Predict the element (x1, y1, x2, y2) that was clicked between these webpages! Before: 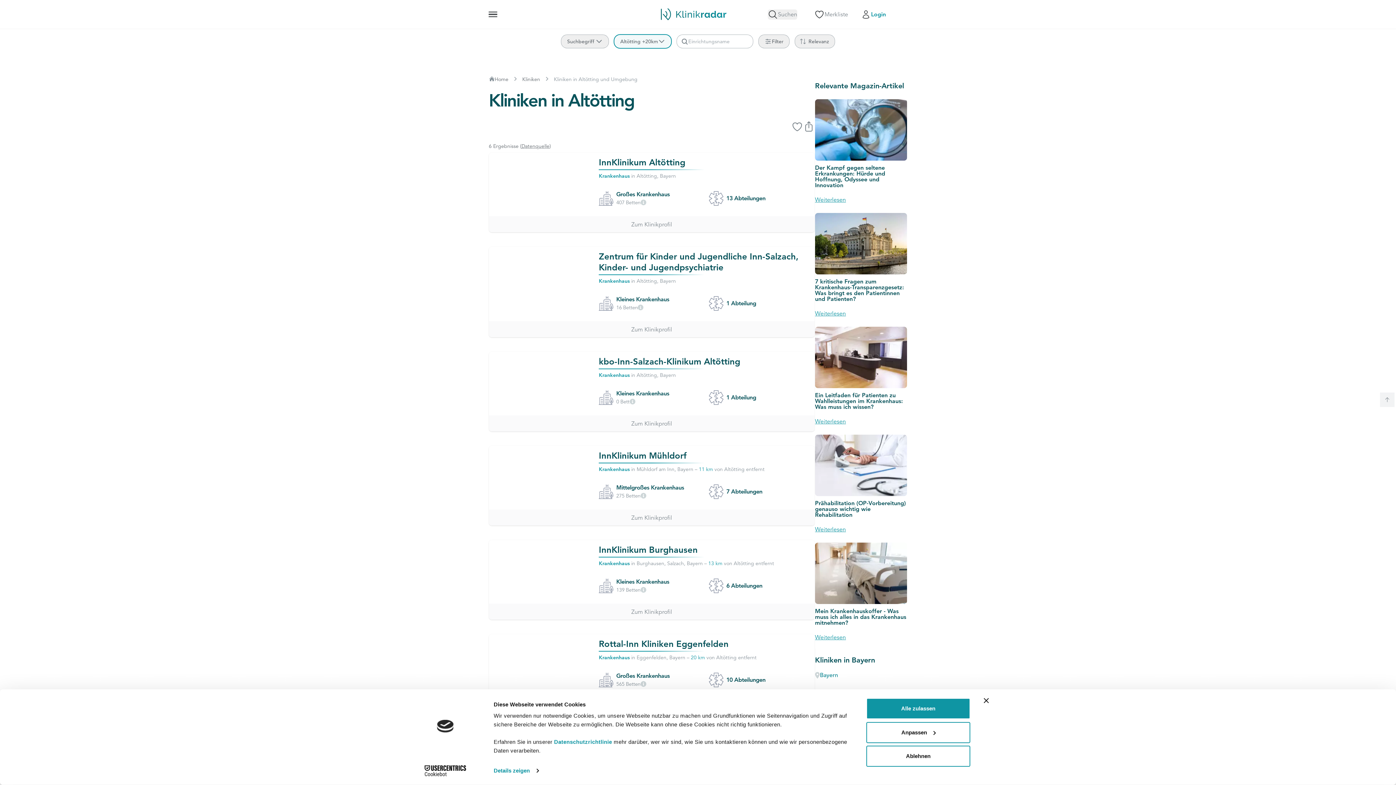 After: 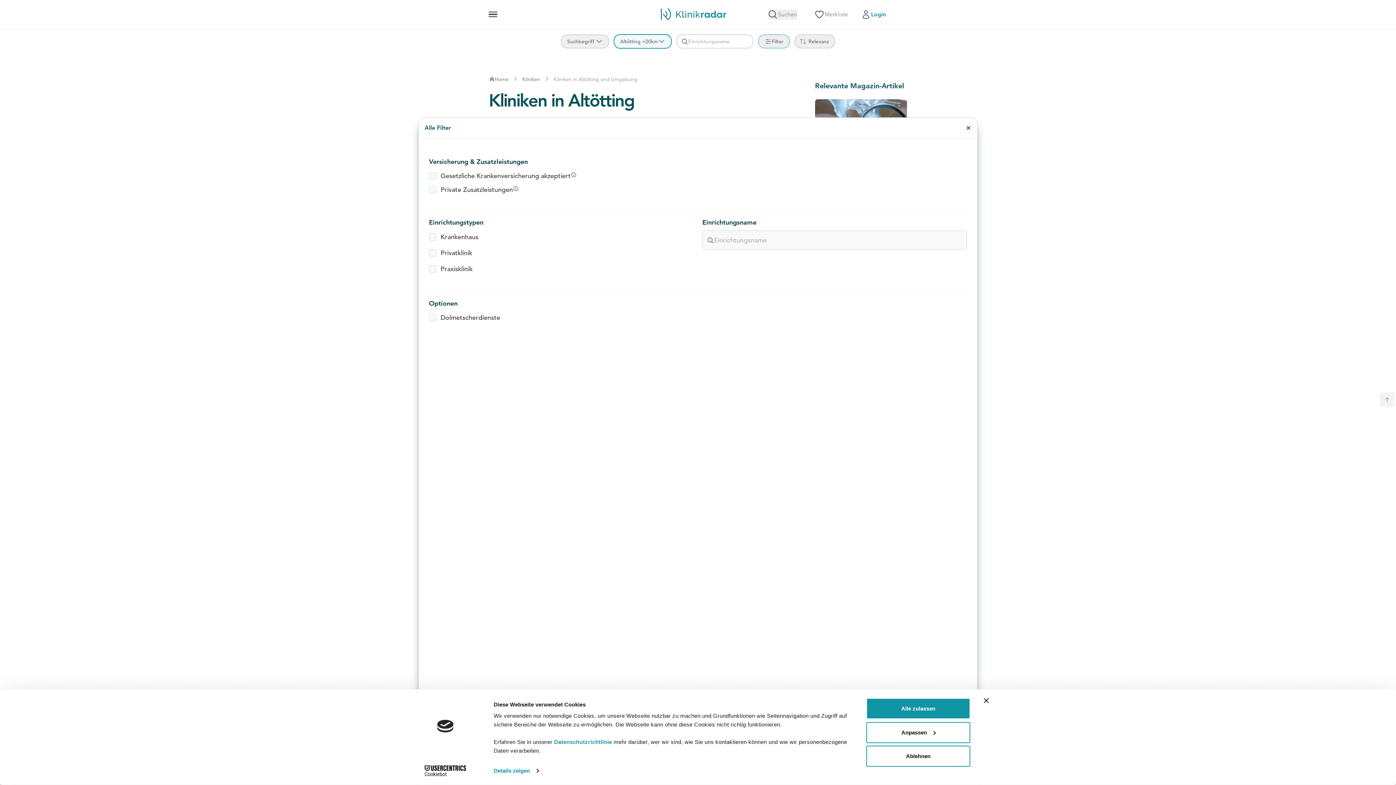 Action: label: Filter bbox: (758, 34, 789, 48)